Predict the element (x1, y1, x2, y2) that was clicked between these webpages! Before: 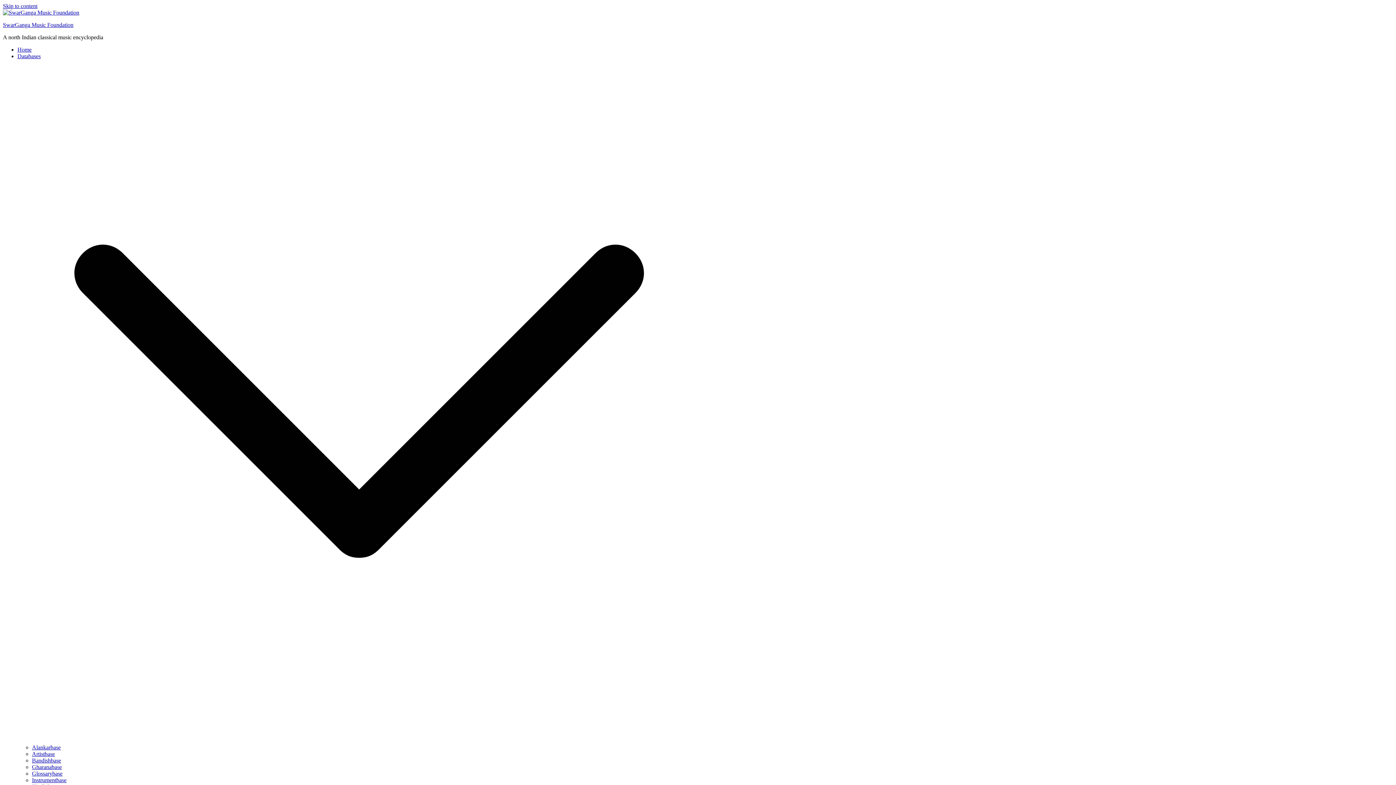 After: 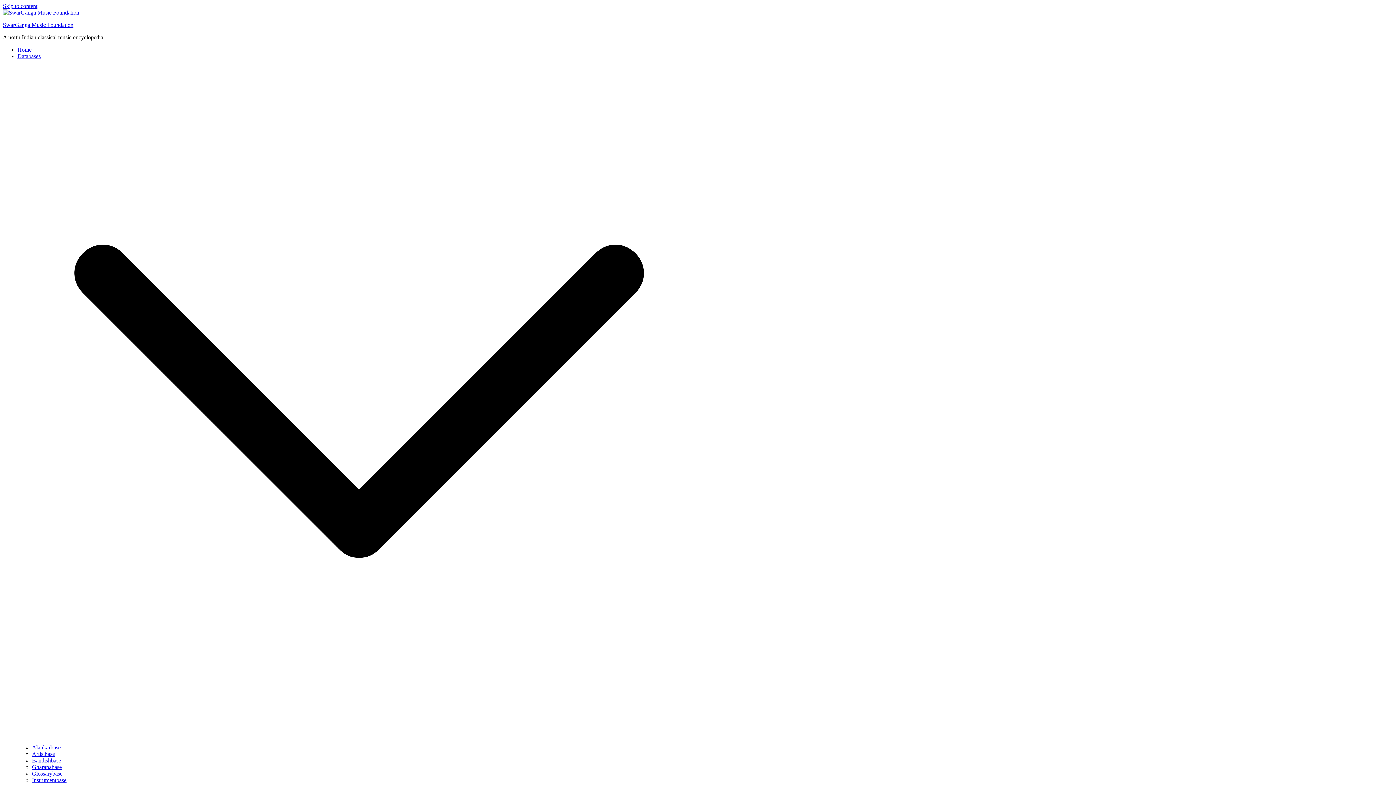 Action: bbox: (32, 770, 62, 777) label: Glossarybase